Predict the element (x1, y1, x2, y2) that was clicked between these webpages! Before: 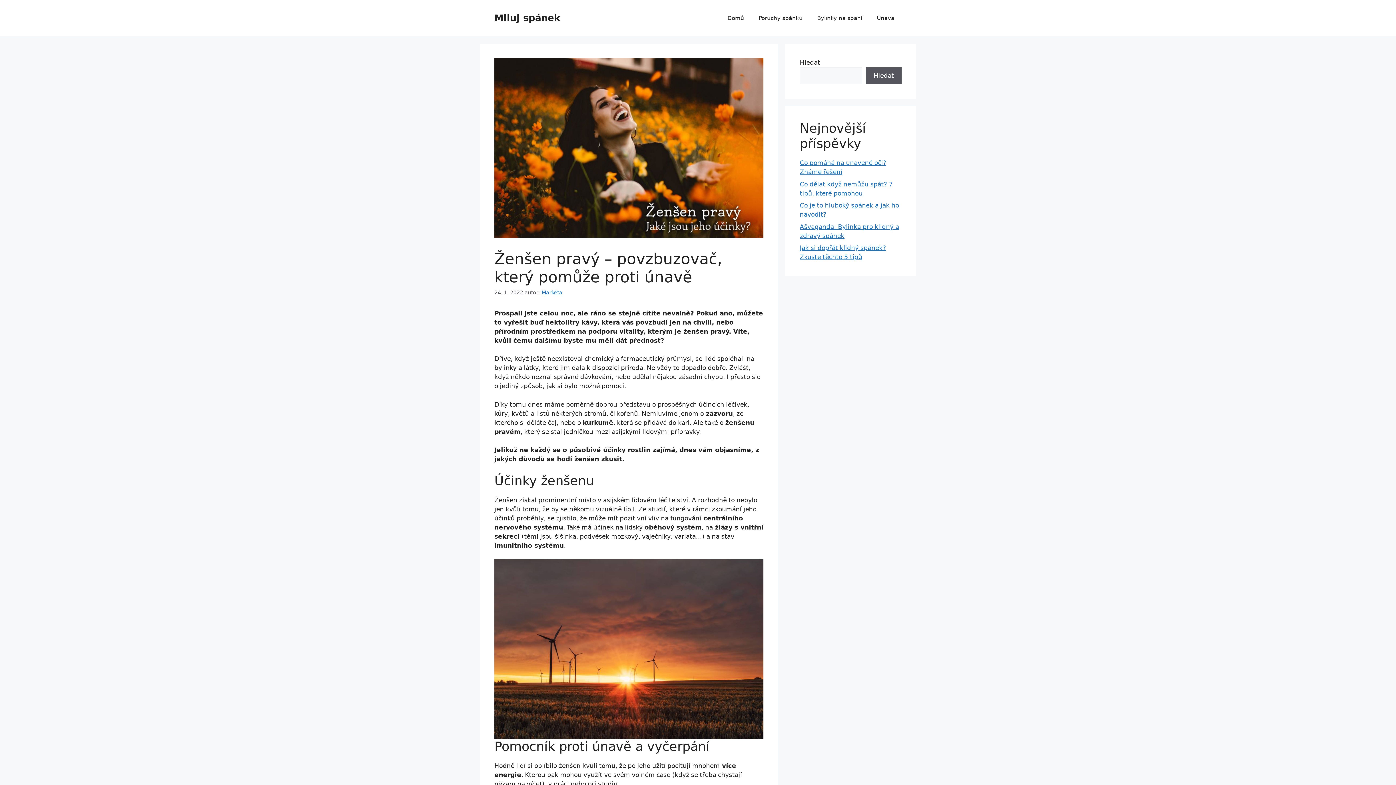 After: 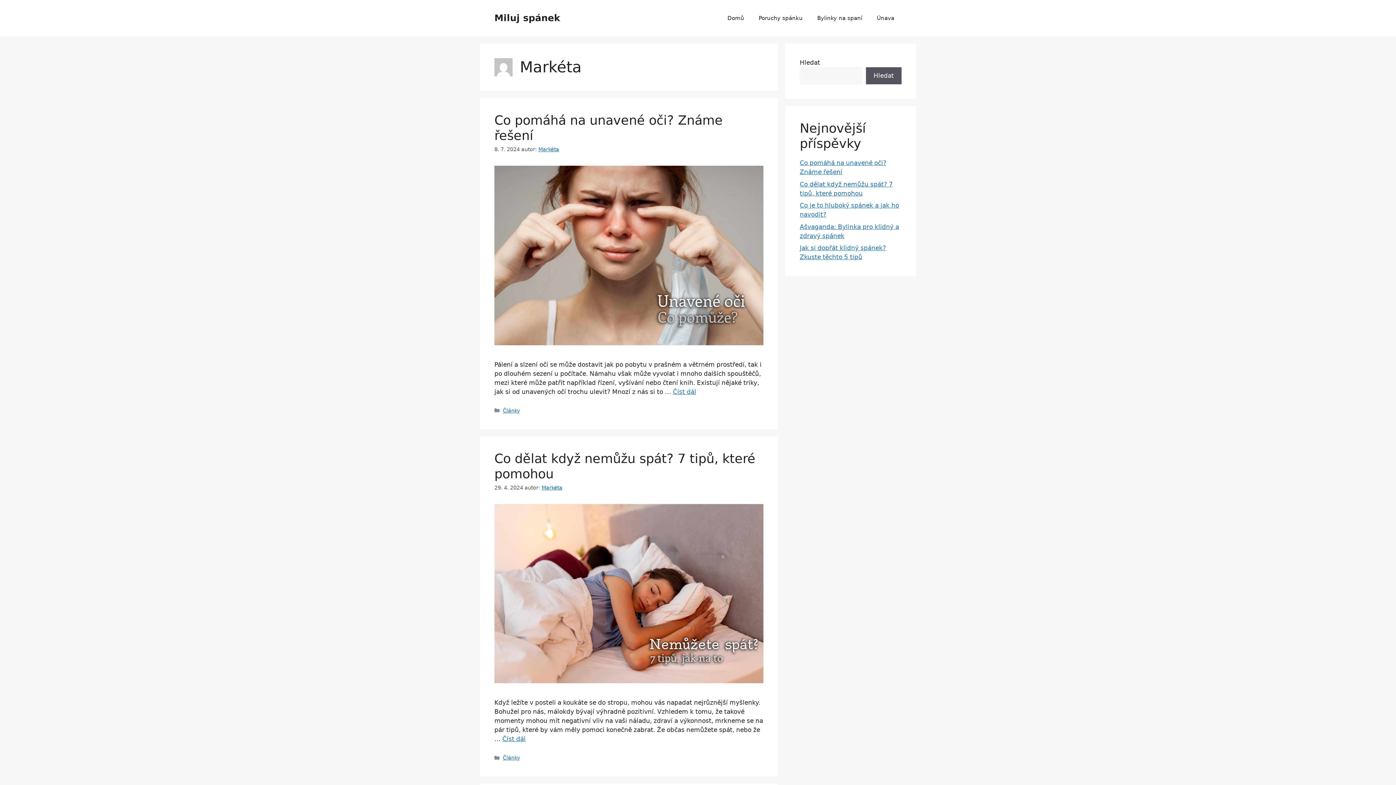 Action: bbox: (541, 289, 562, 295) label: Markéta